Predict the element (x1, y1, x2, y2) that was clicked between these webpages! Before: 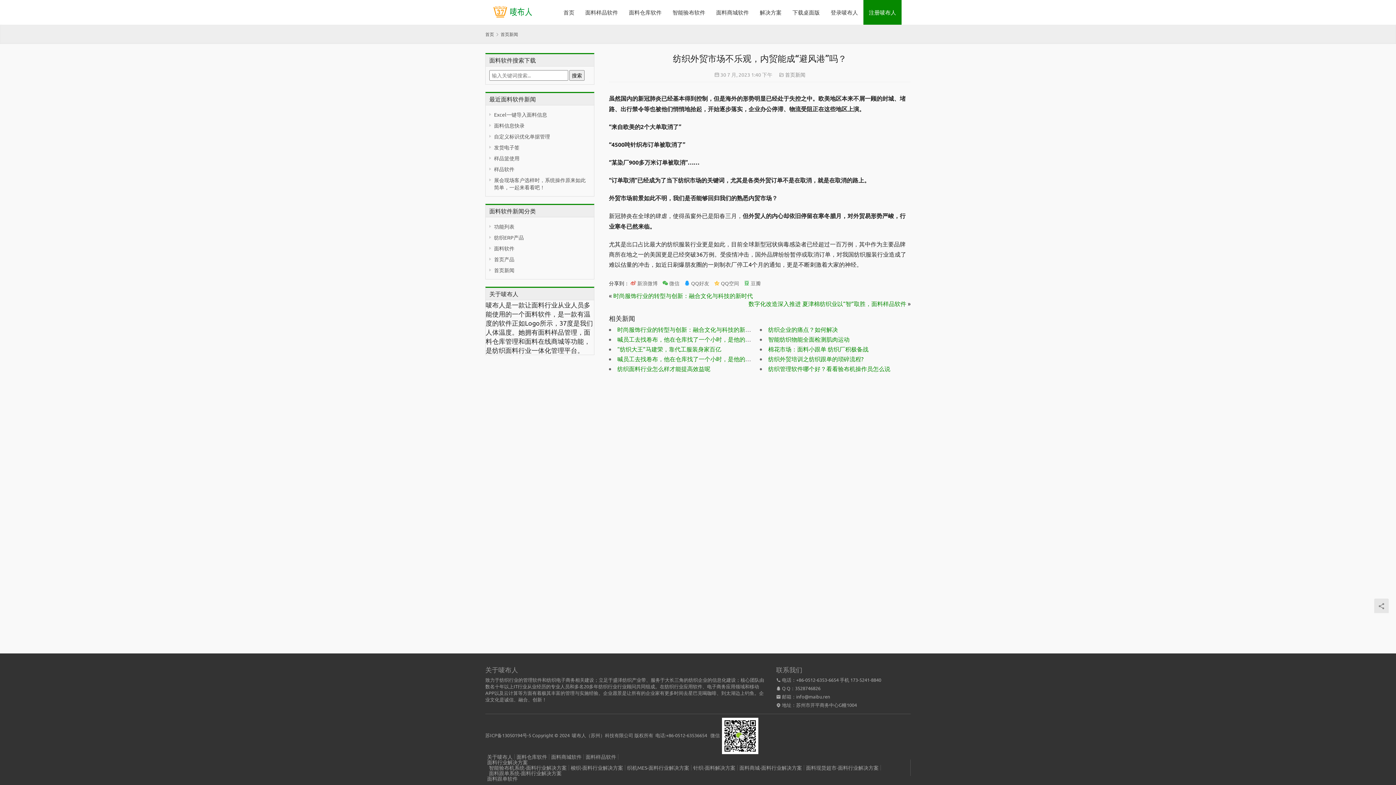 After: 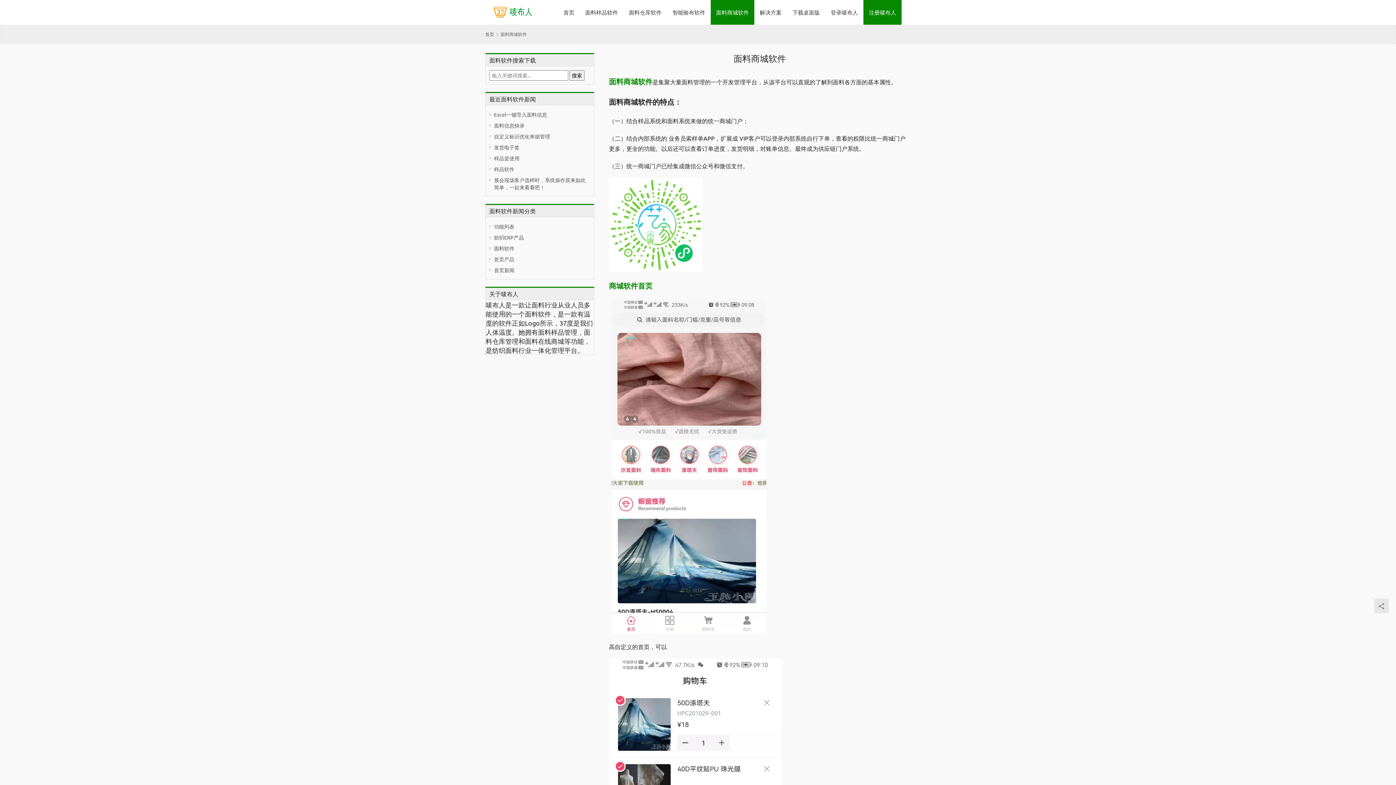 Action: bbox: (551, 753, 581, 760) label: 面料商城软件